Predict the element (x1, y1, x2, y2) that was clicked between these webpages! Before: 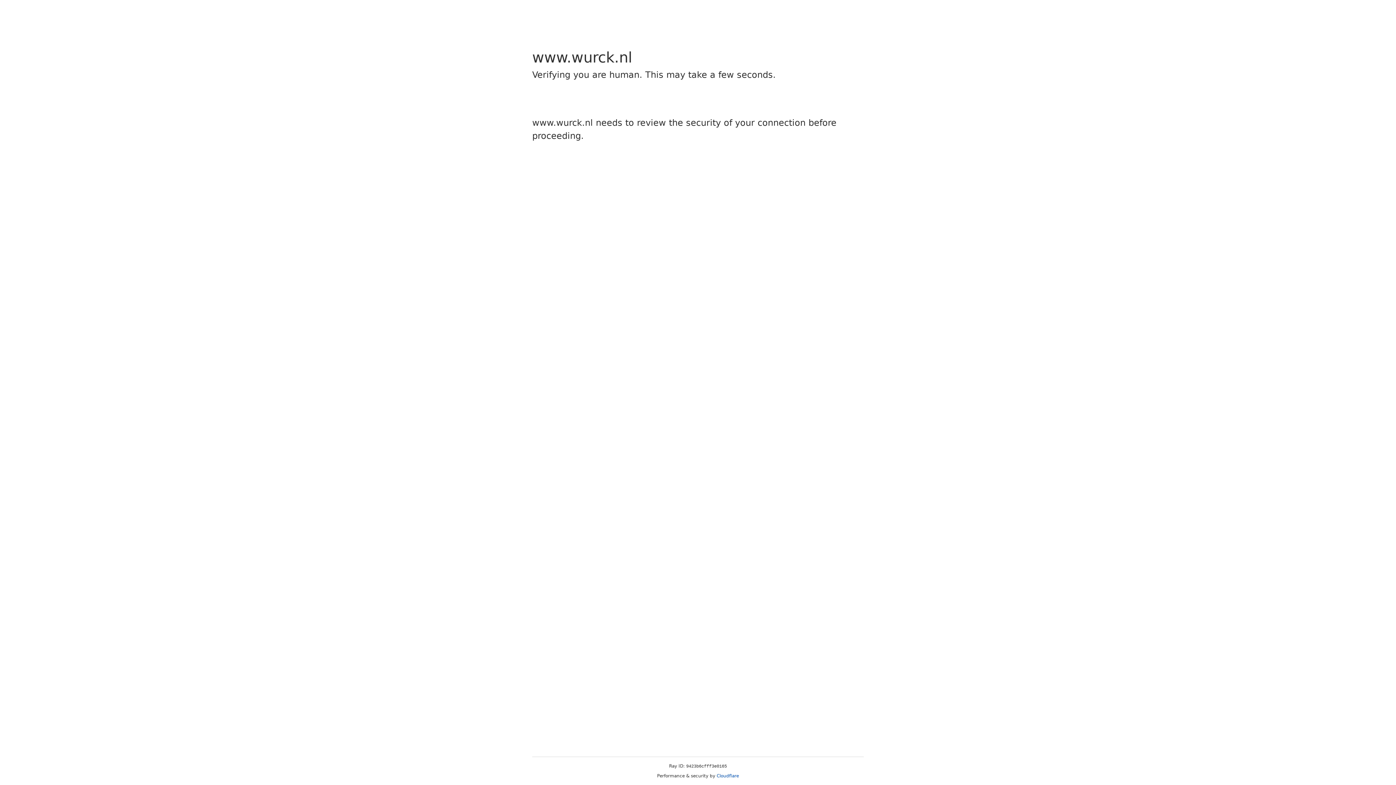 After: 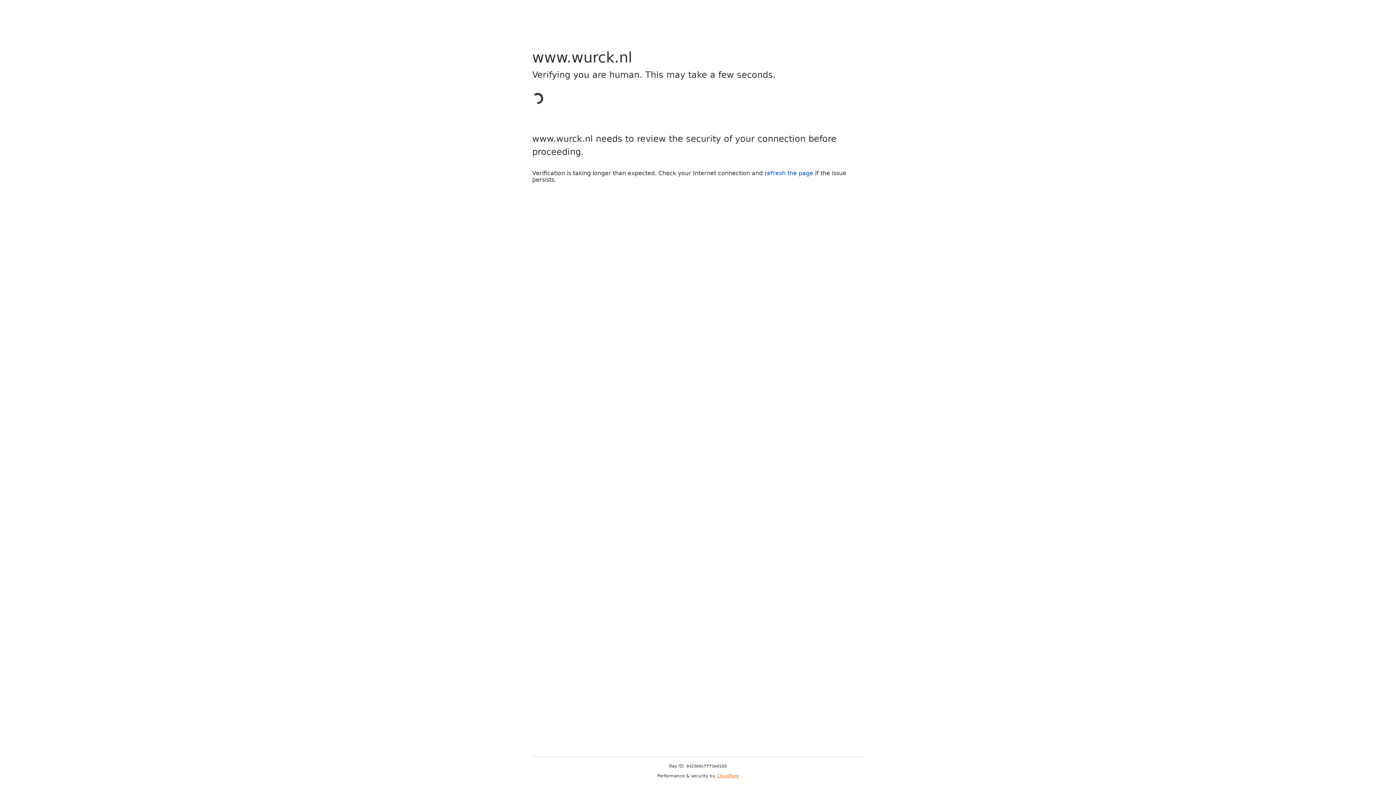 Action: bbox: (716, 773, 739, 778) label: Cloudflare